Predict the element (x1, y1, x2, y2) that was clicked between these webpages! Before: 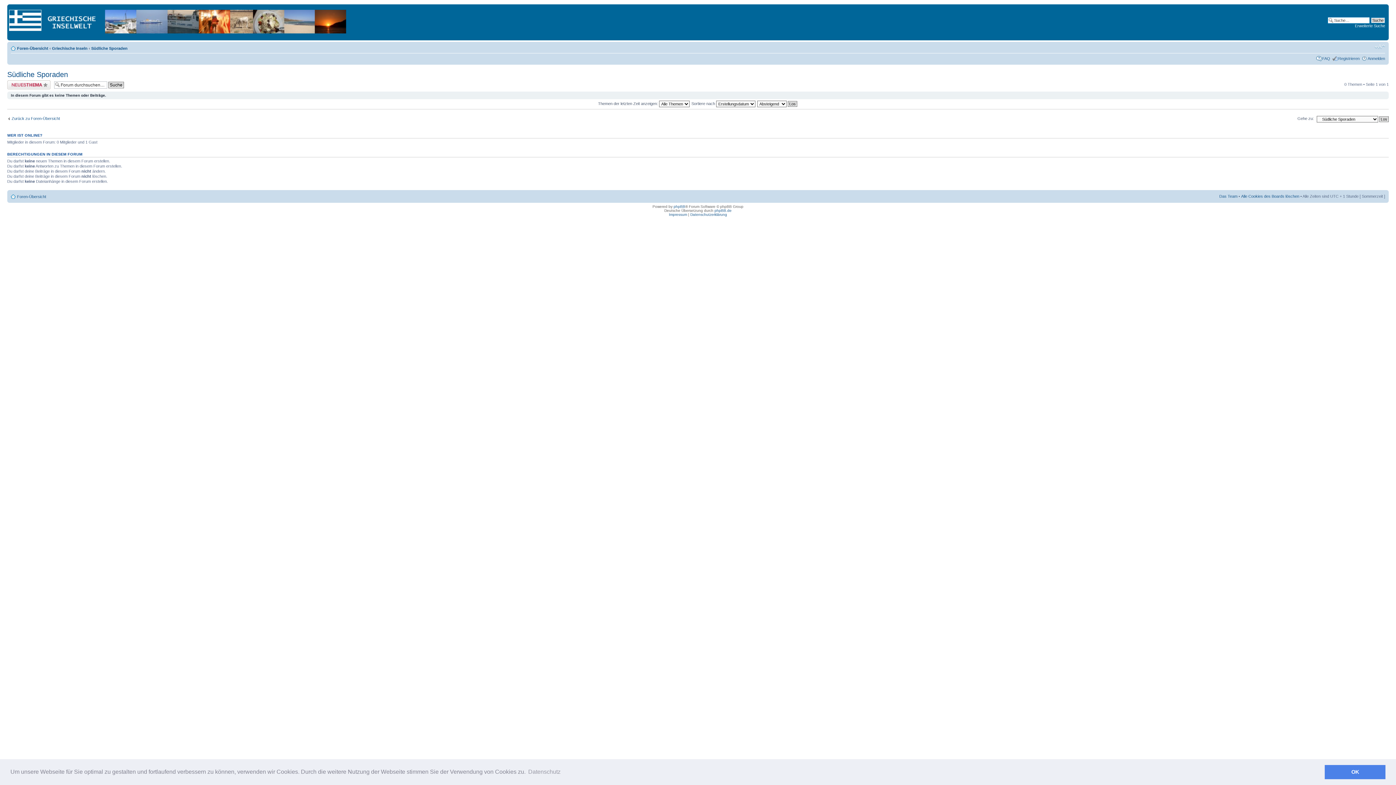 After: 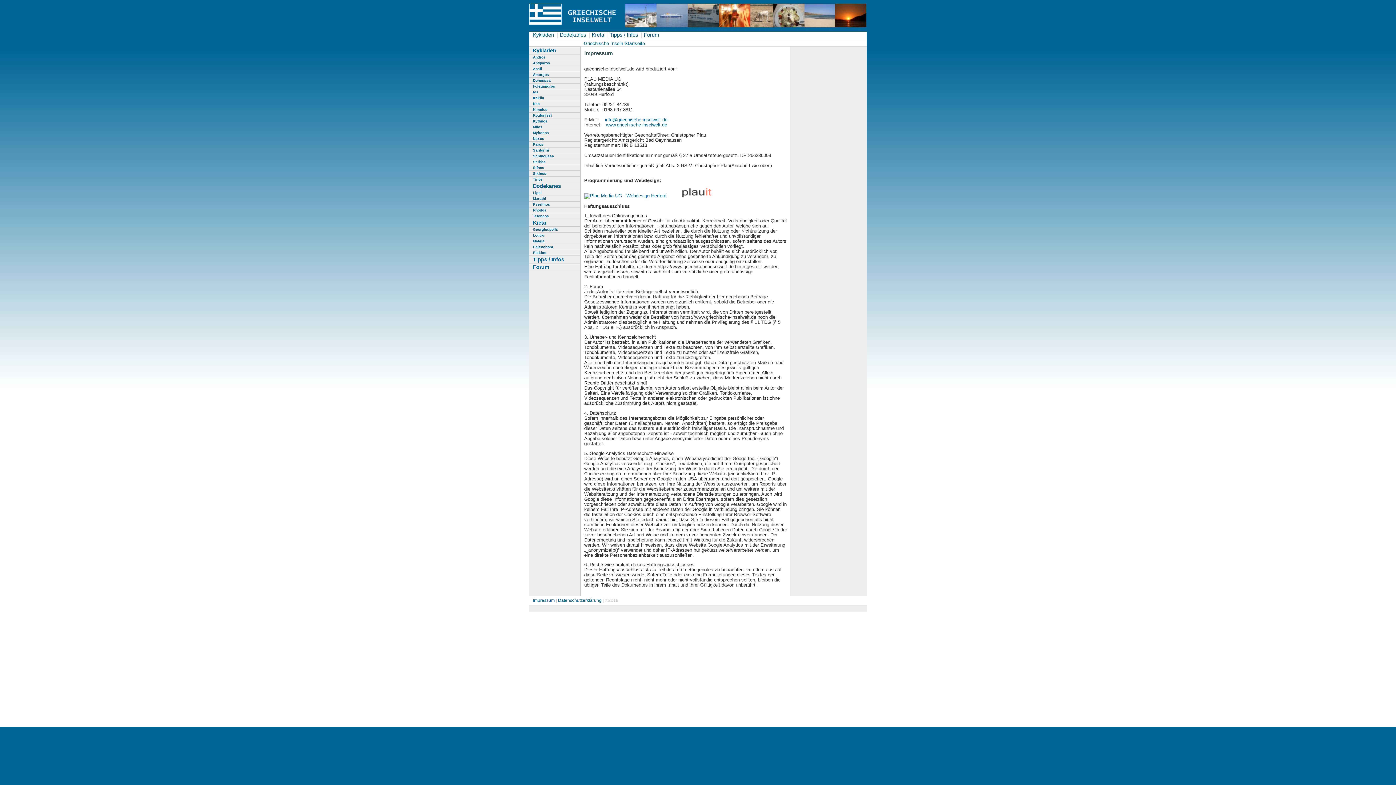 Action: label: Impressum bbox: (669, 212, 687, 216)